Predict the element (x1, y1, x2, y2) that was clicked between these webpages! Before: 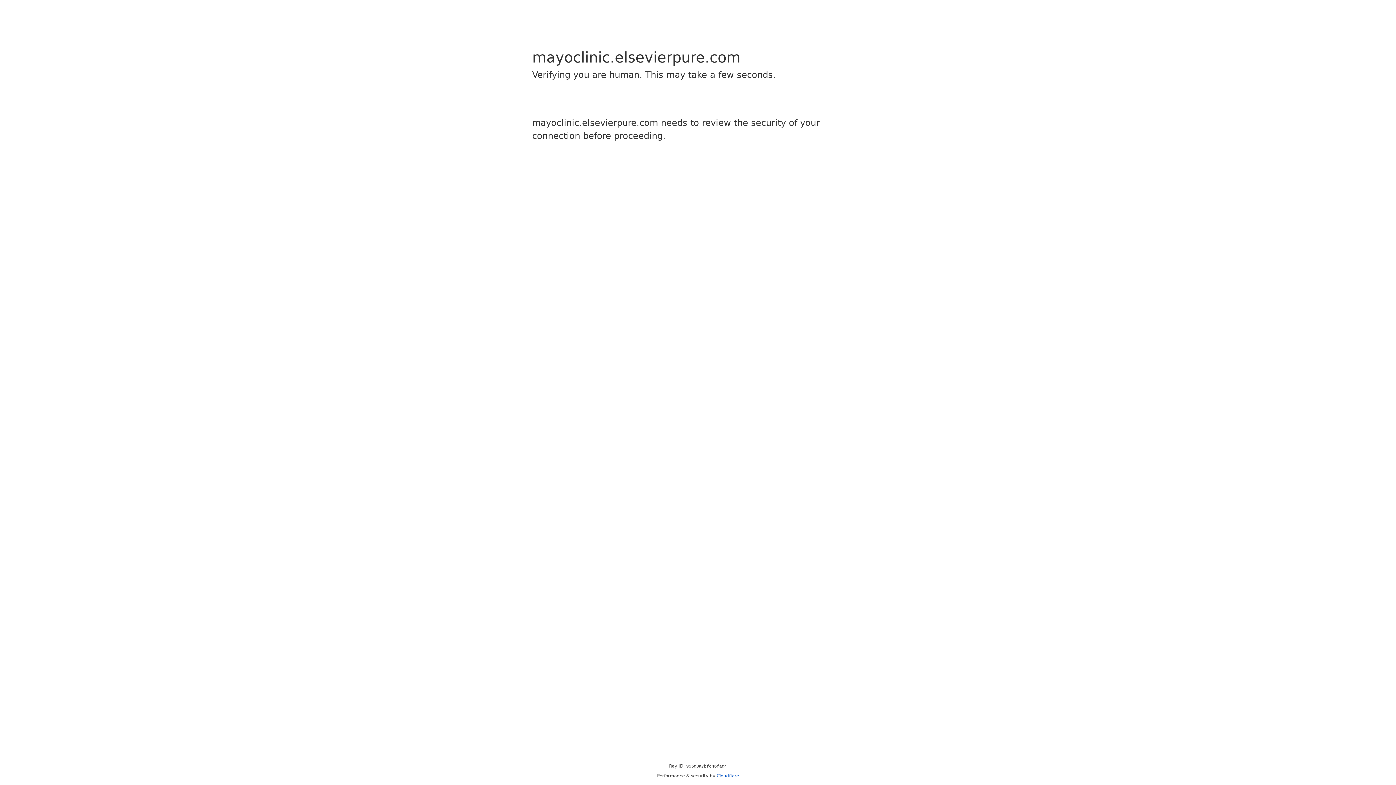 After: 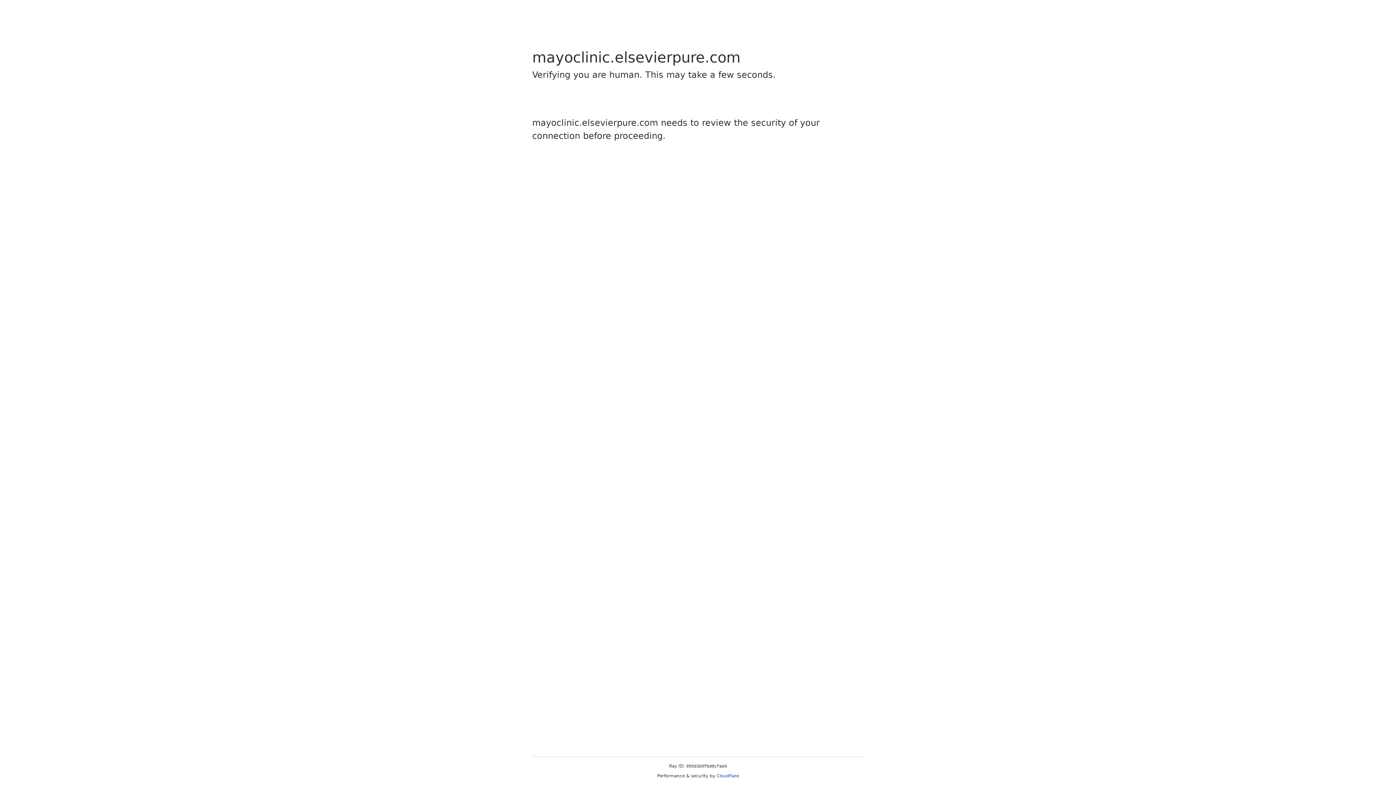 Action: bbox: (716, 773, 739, 778) label: Cloudflare